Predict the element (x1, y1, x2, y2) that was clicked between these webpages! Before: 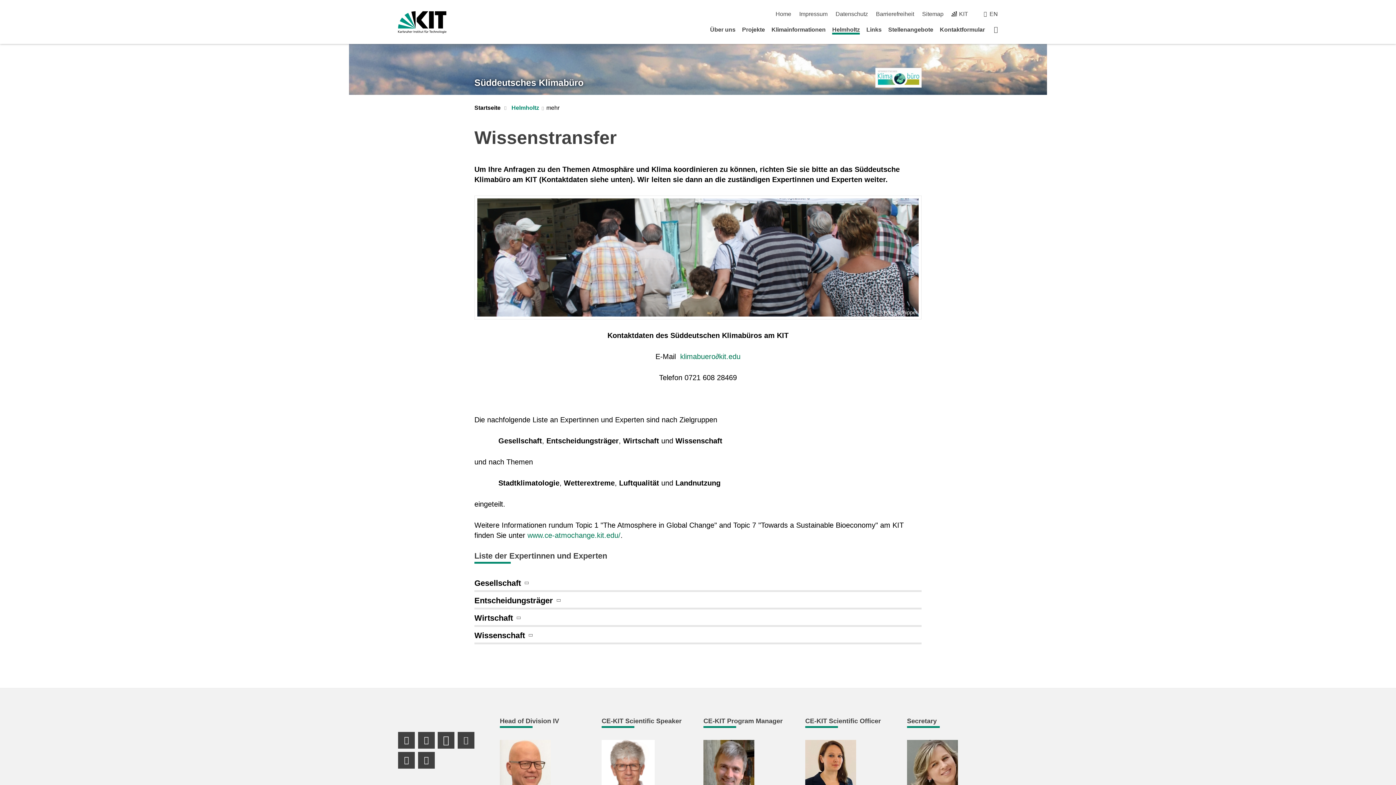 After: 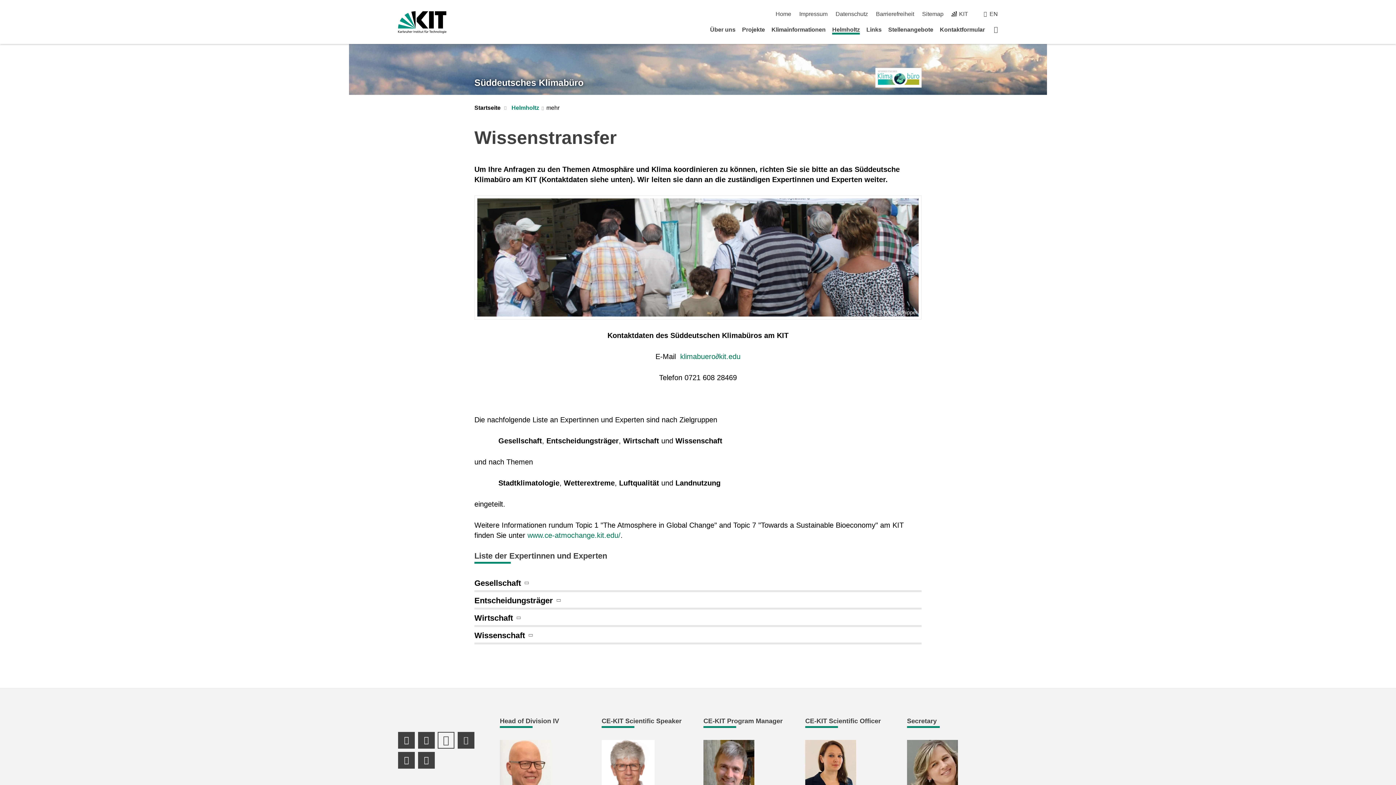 Action: label: LinkedIn Profil bbox: (437, 732, 454, 749)